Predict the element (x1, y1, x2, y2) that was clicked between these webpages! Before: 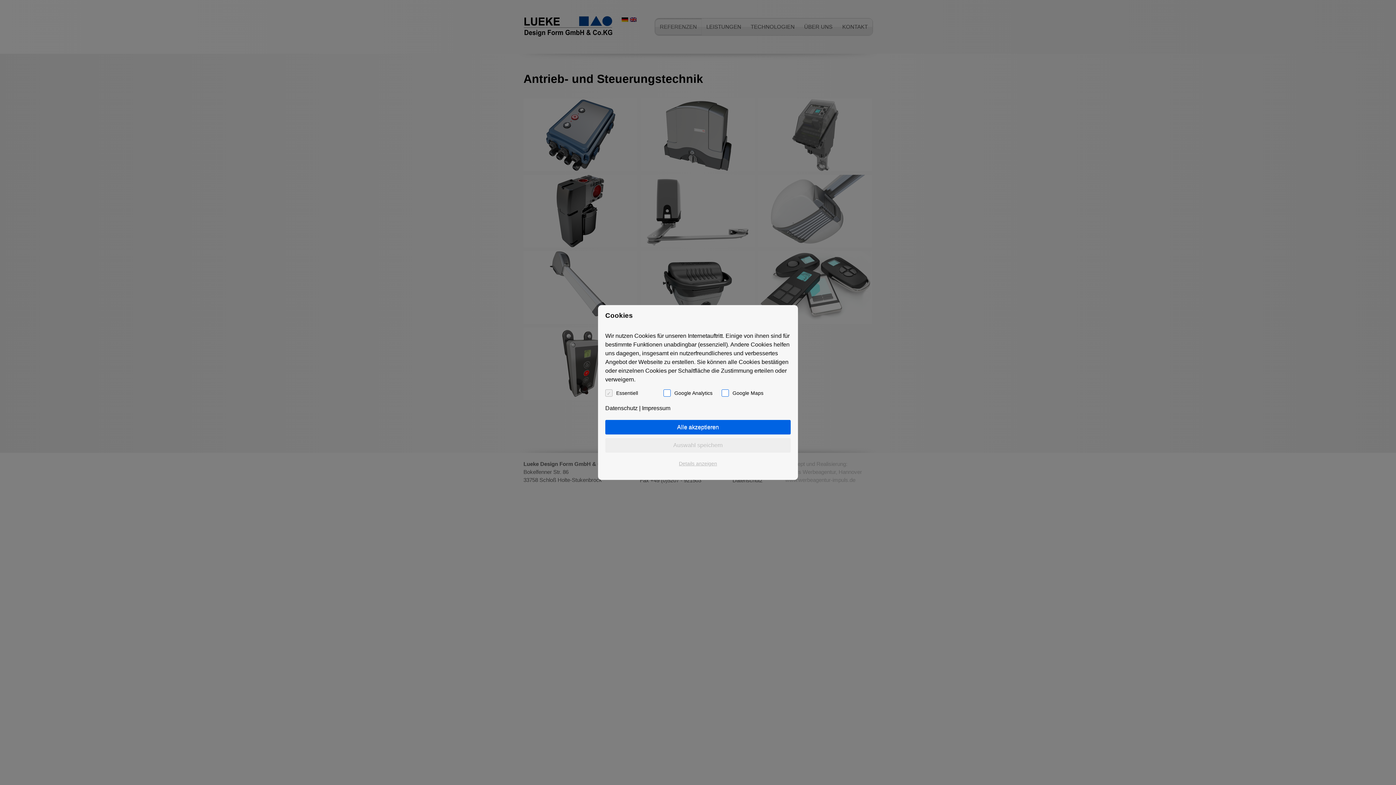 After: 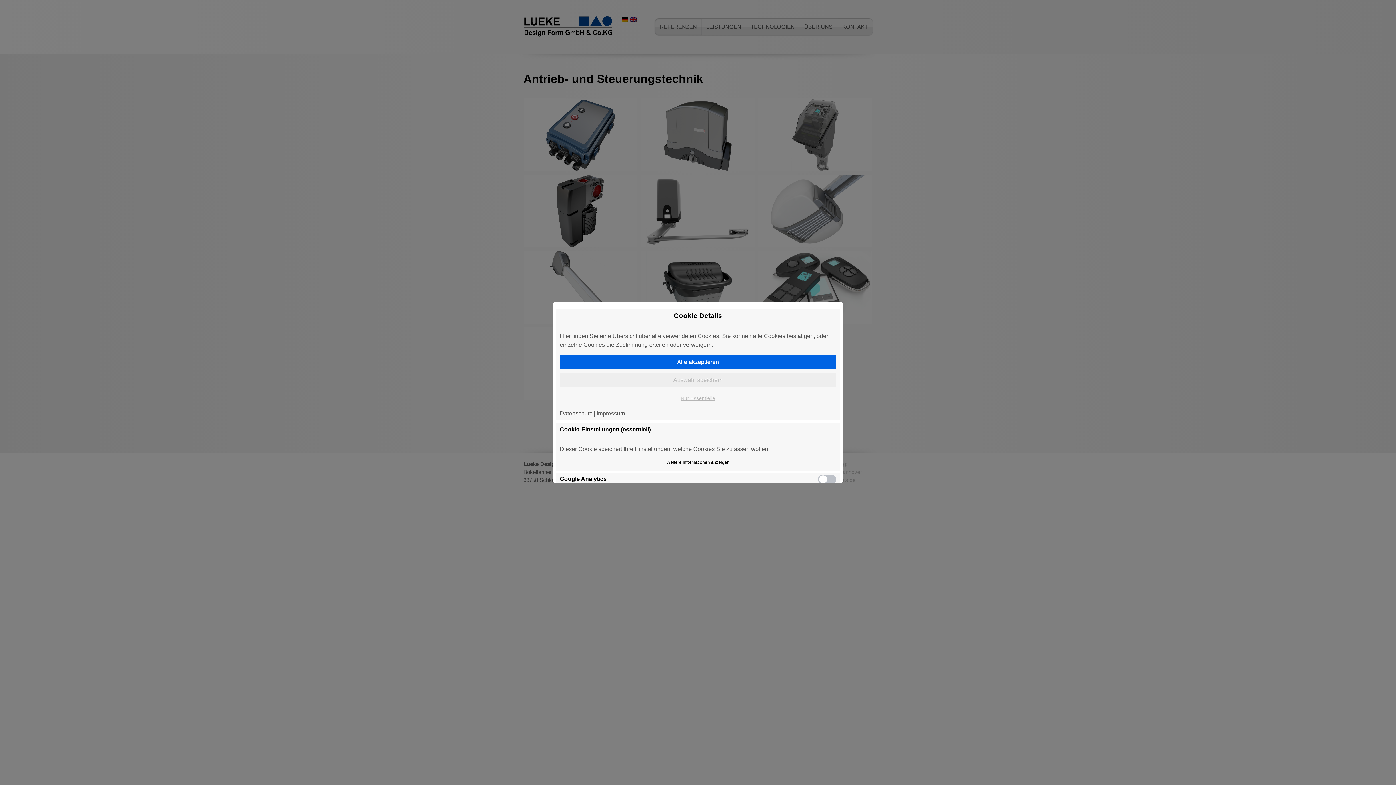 Action: bbox: (605, 456, 790, 471) label: Details anzeigen